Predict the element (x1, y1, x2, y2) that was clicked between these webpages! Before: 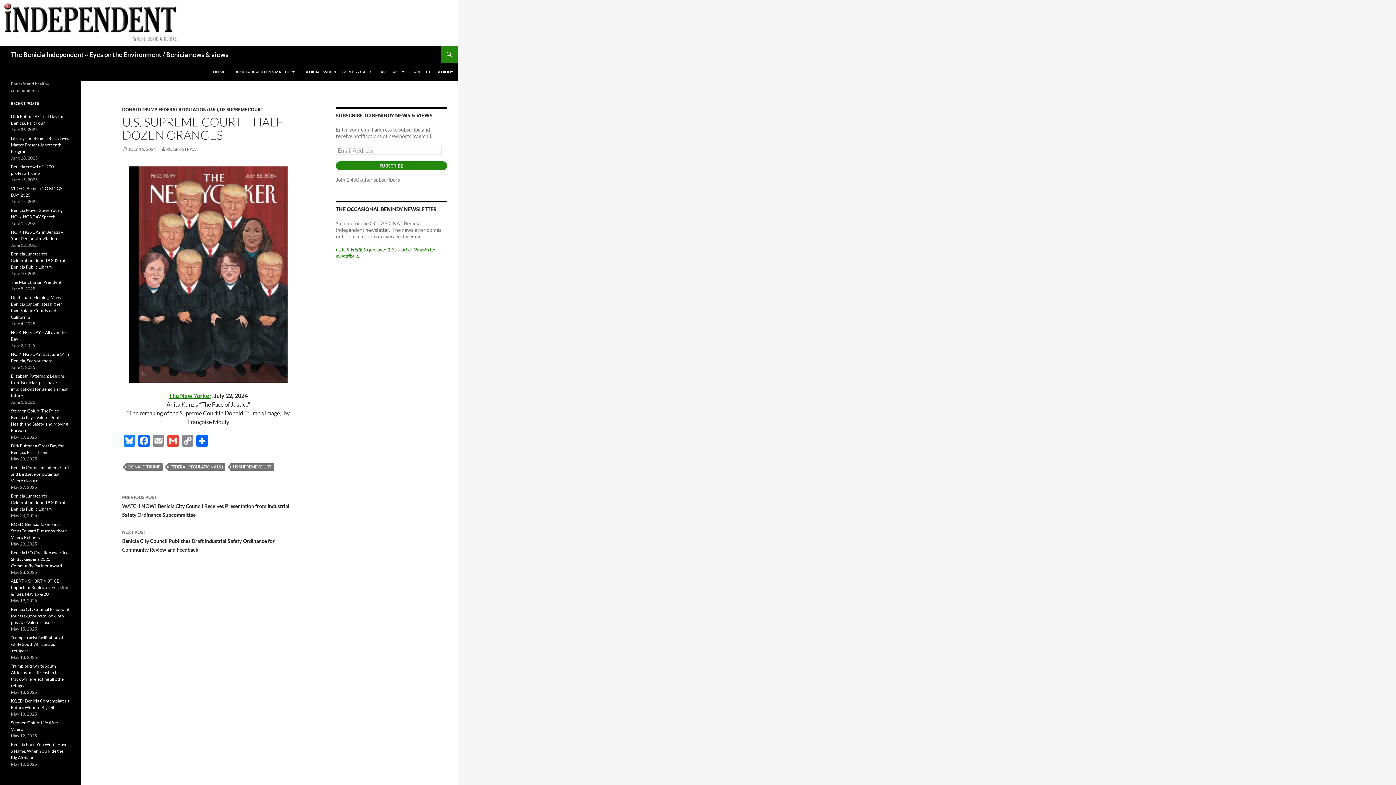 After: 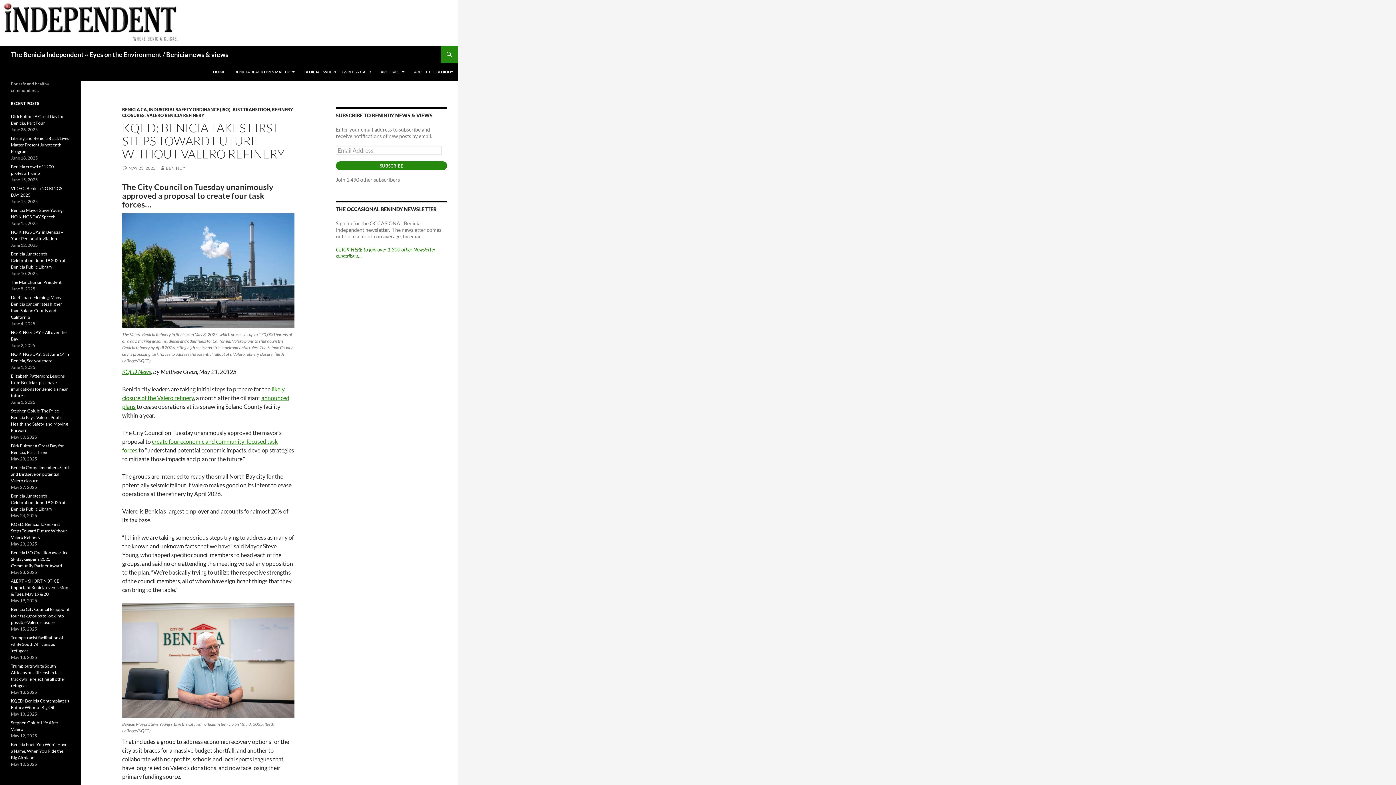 Action: bbox: (10, 521, 66, 540) label: KQED: Benicia Takes First Steps Toward Future Without Valero Refinery